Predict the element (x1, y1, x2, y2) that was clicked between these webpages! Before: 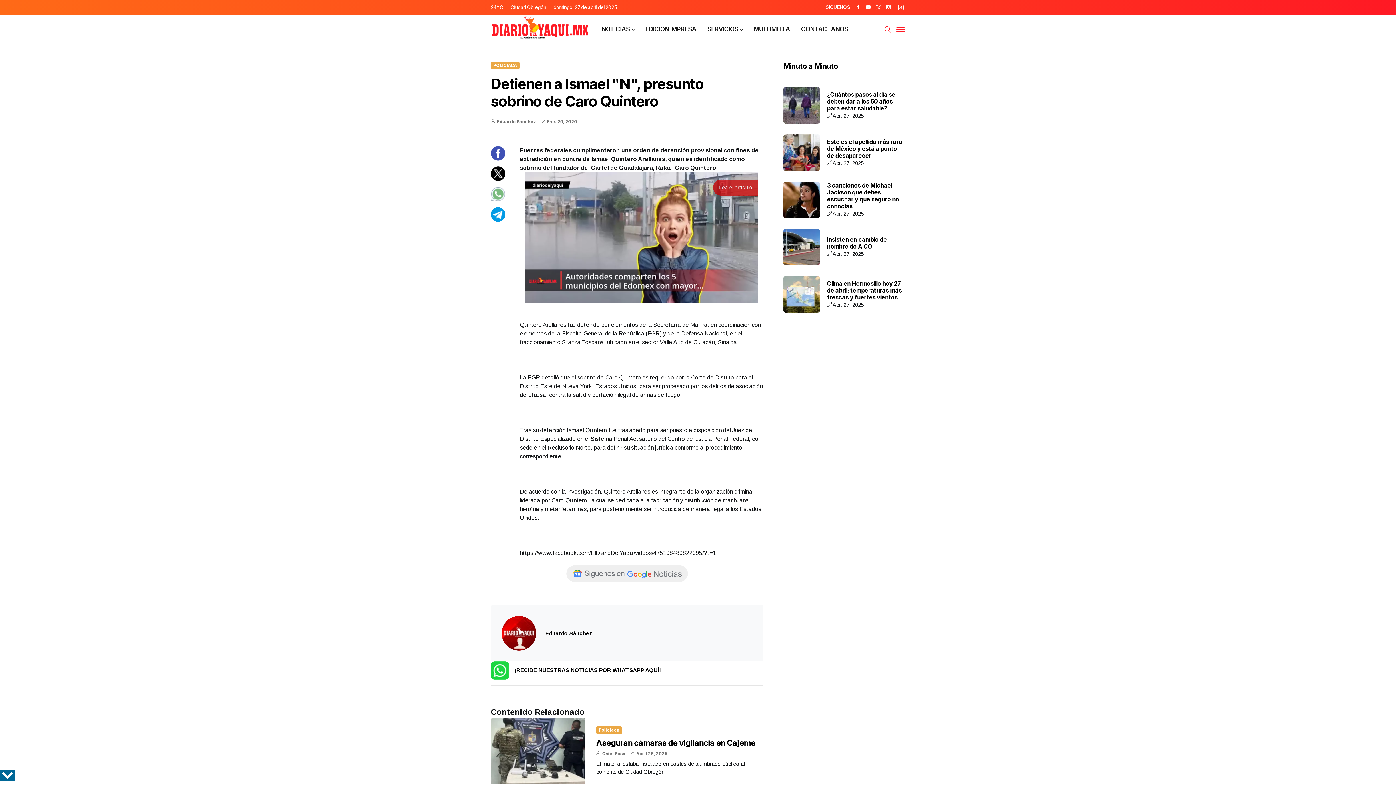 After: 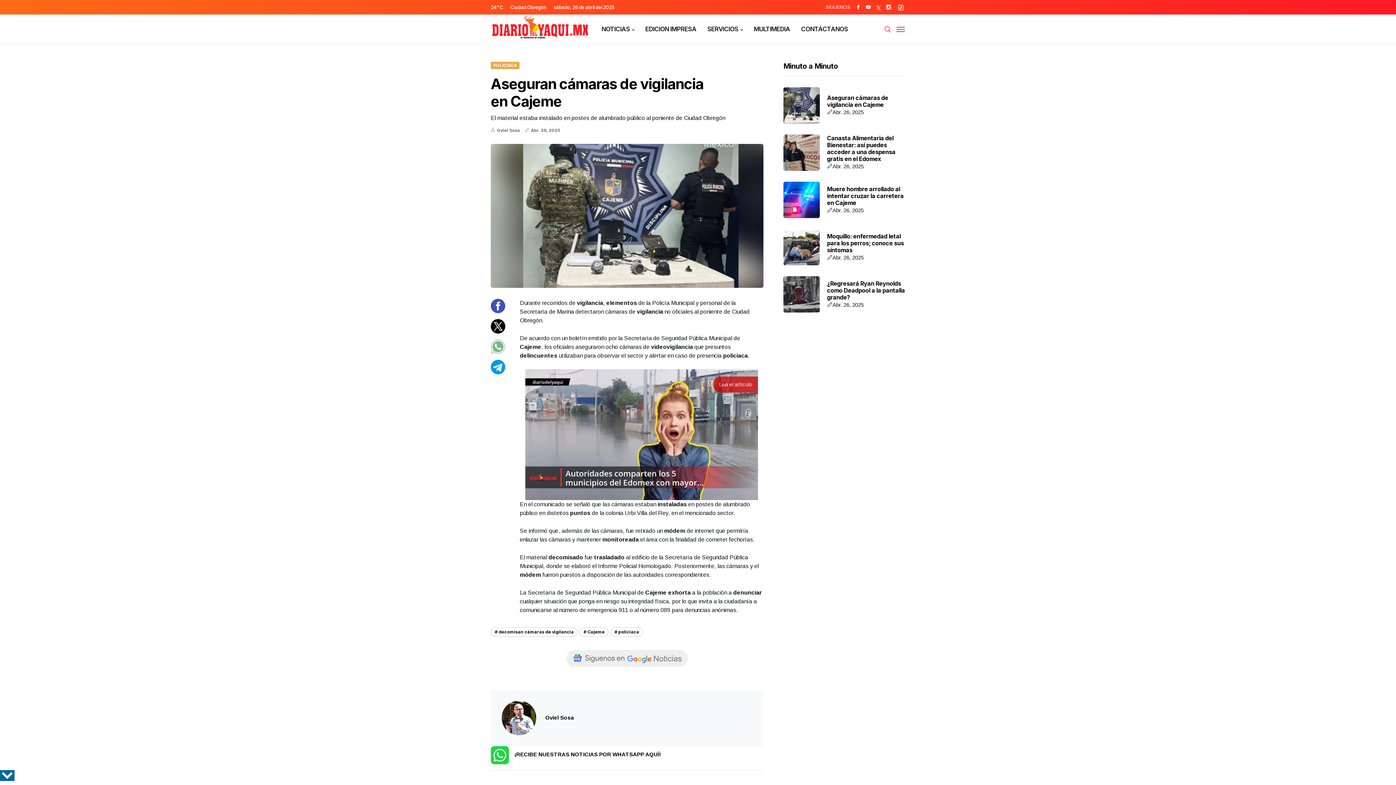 Action: bbox: (490, 718, 585, 784)